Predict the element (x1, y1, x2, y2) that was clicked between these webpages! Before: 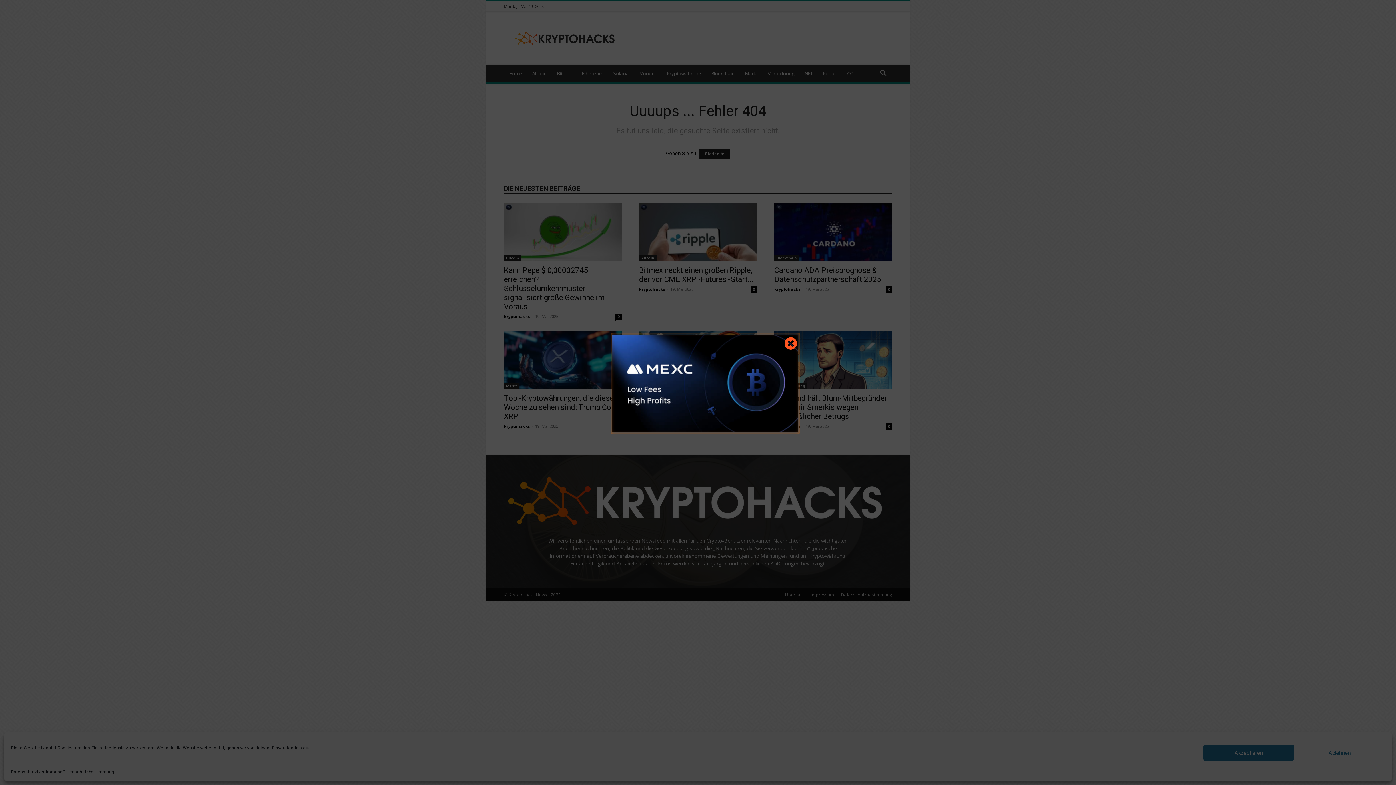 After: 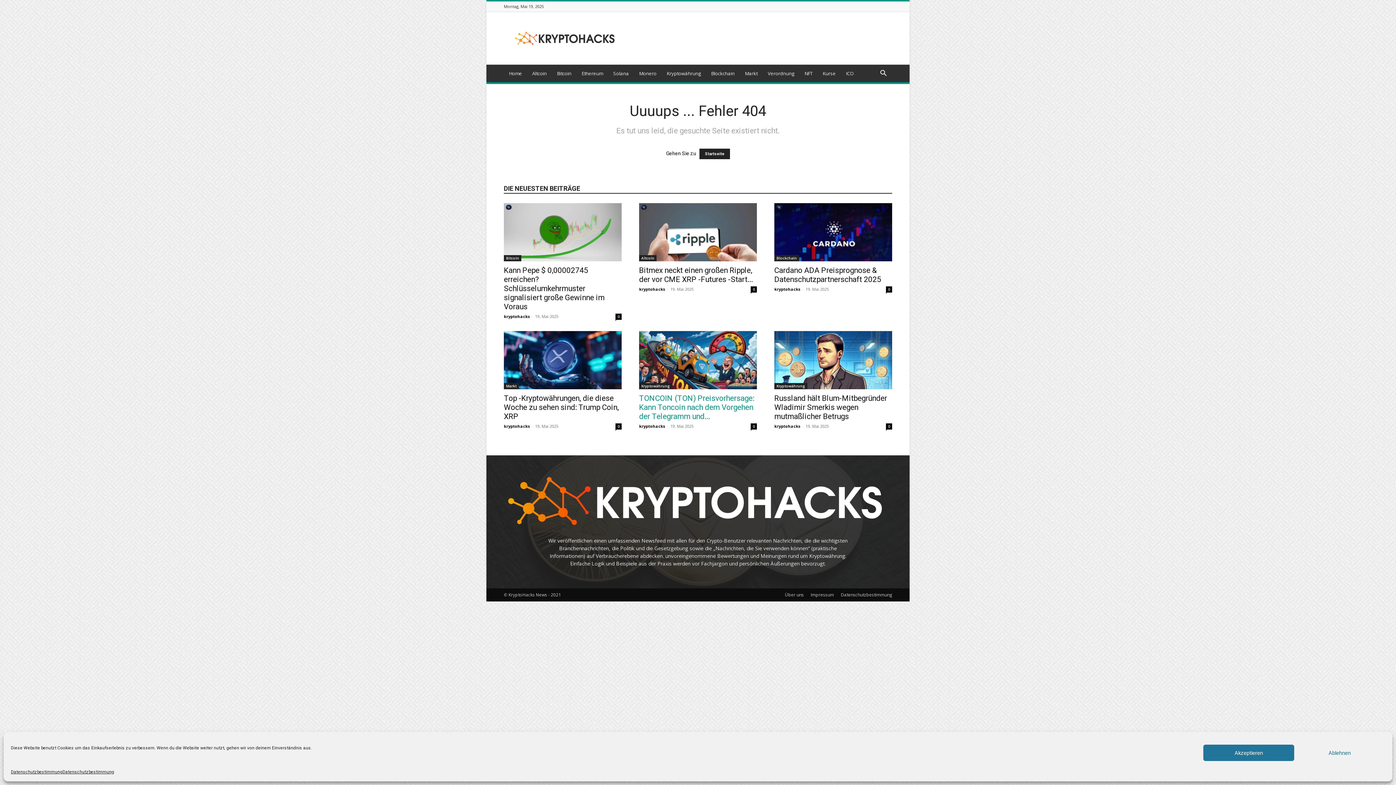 Action: bbox: (610, 332, 800, 434) label:  